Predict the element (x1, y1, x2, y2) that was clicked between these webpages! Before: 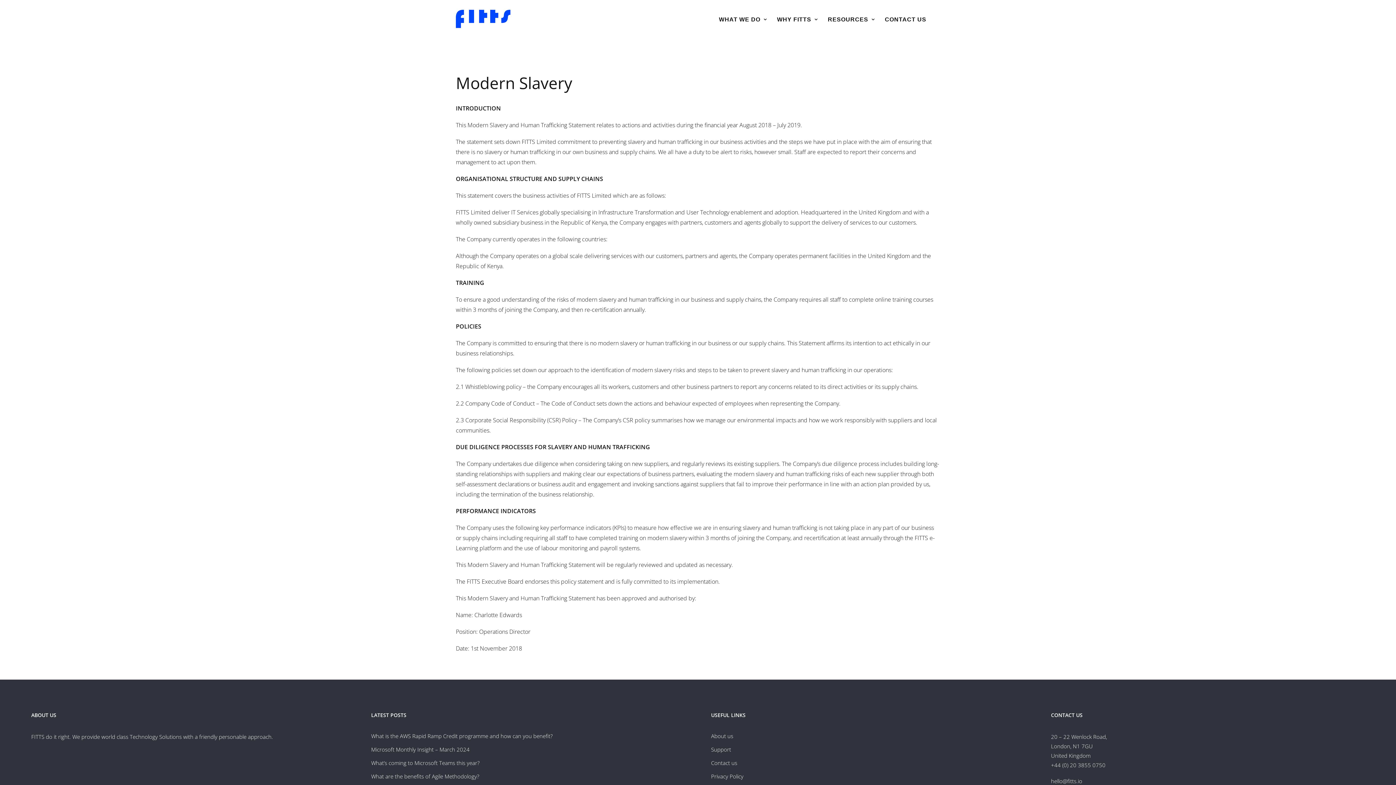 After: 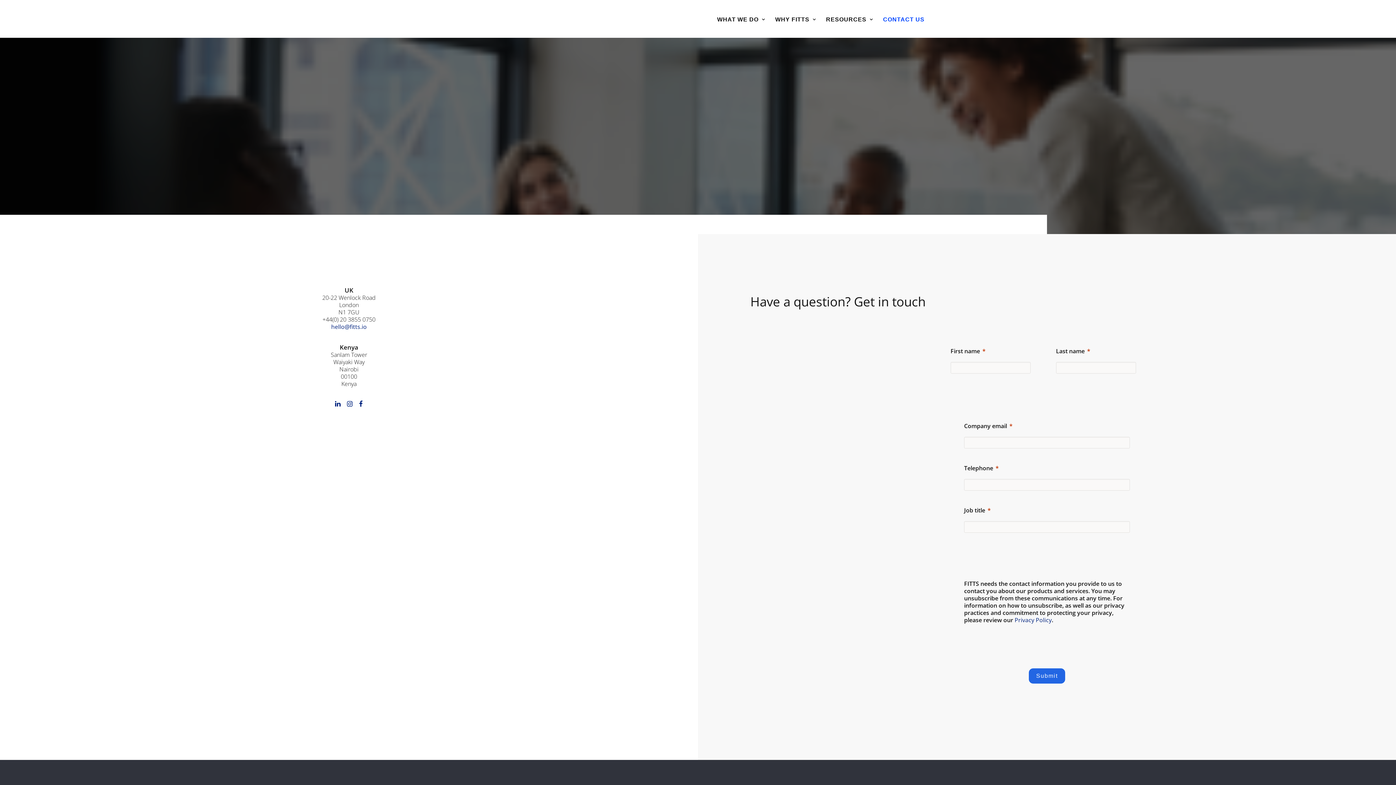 Action: label: CONTACT US bbox: (880, 0, 926, 37)